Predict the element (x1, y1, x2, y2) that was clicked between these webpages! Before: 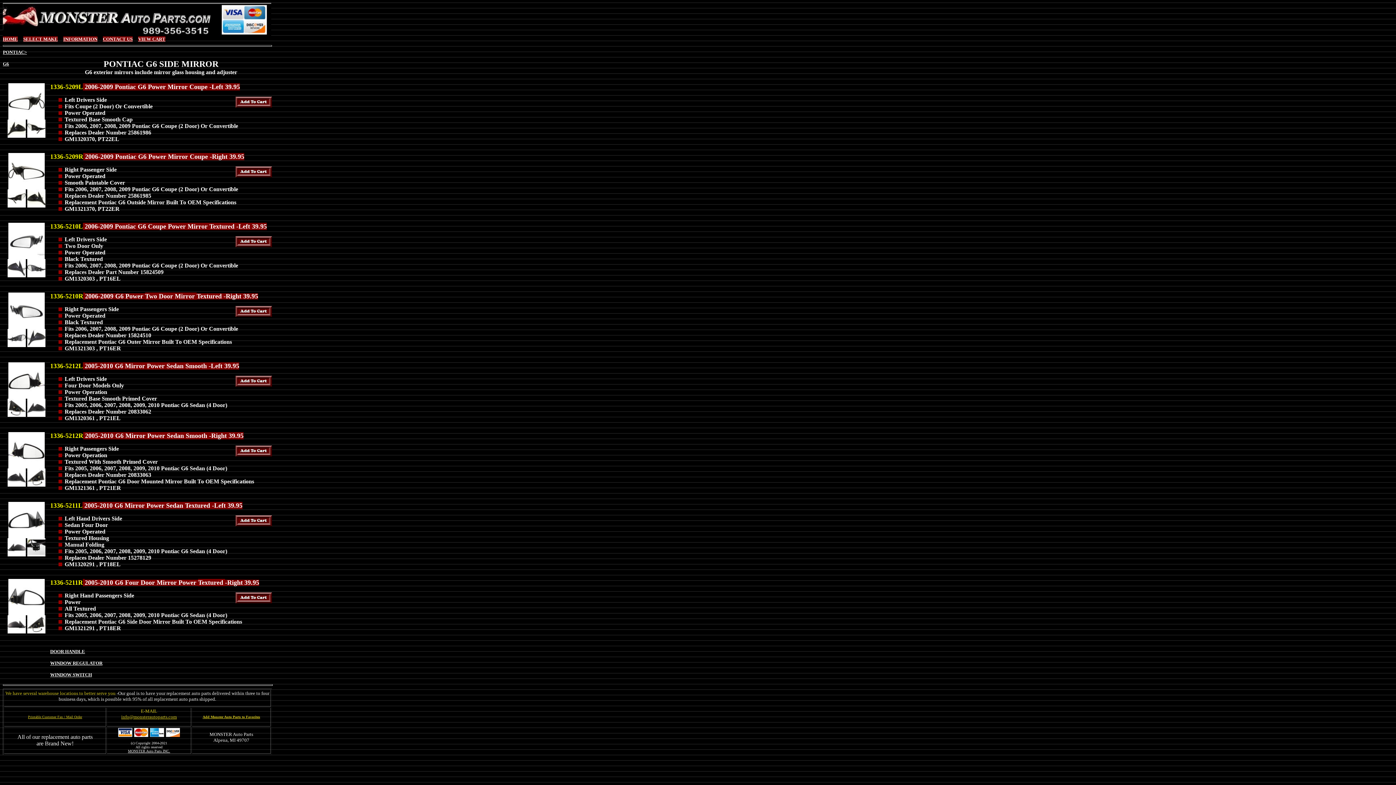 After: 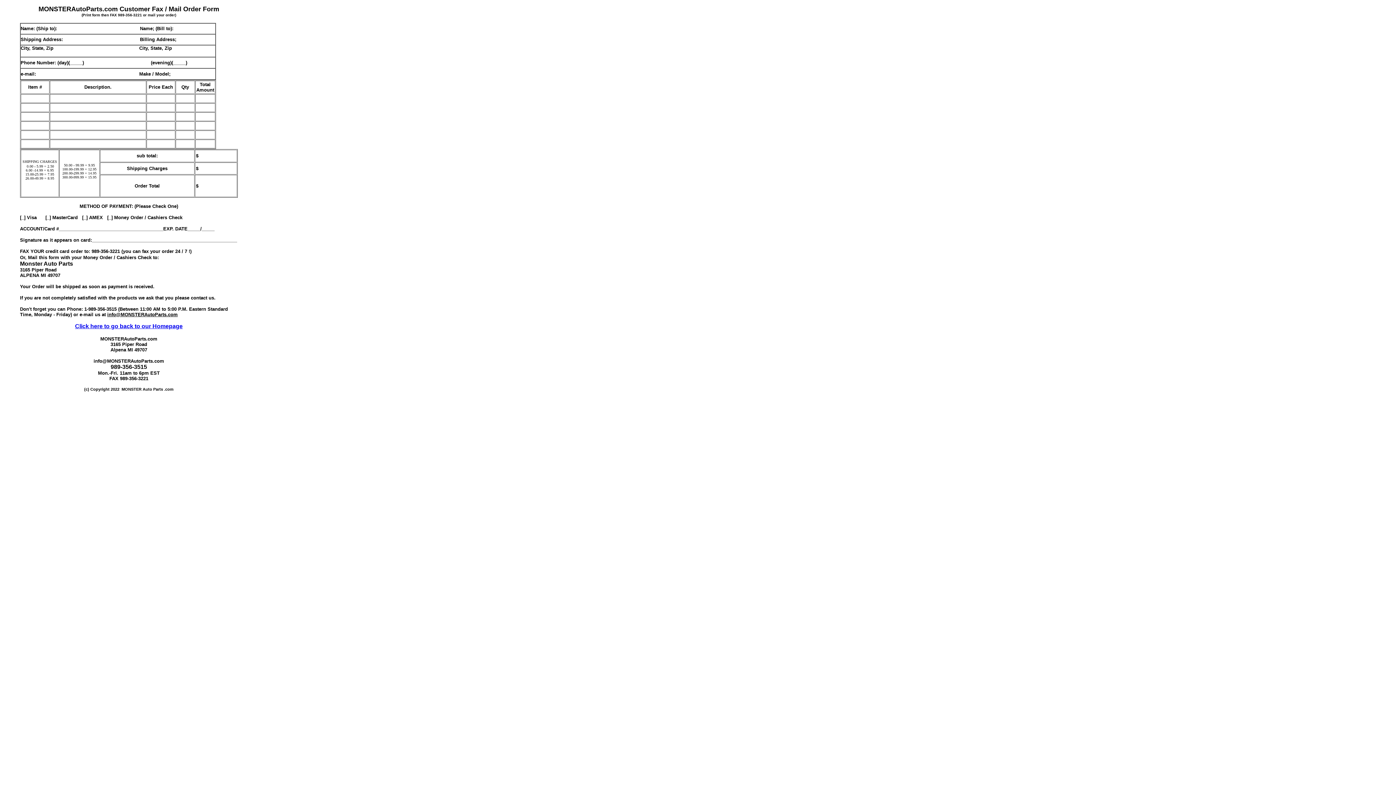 Action: label: Printable Customer Fax / Mail Order bbox: (28, 713, 82, 719)